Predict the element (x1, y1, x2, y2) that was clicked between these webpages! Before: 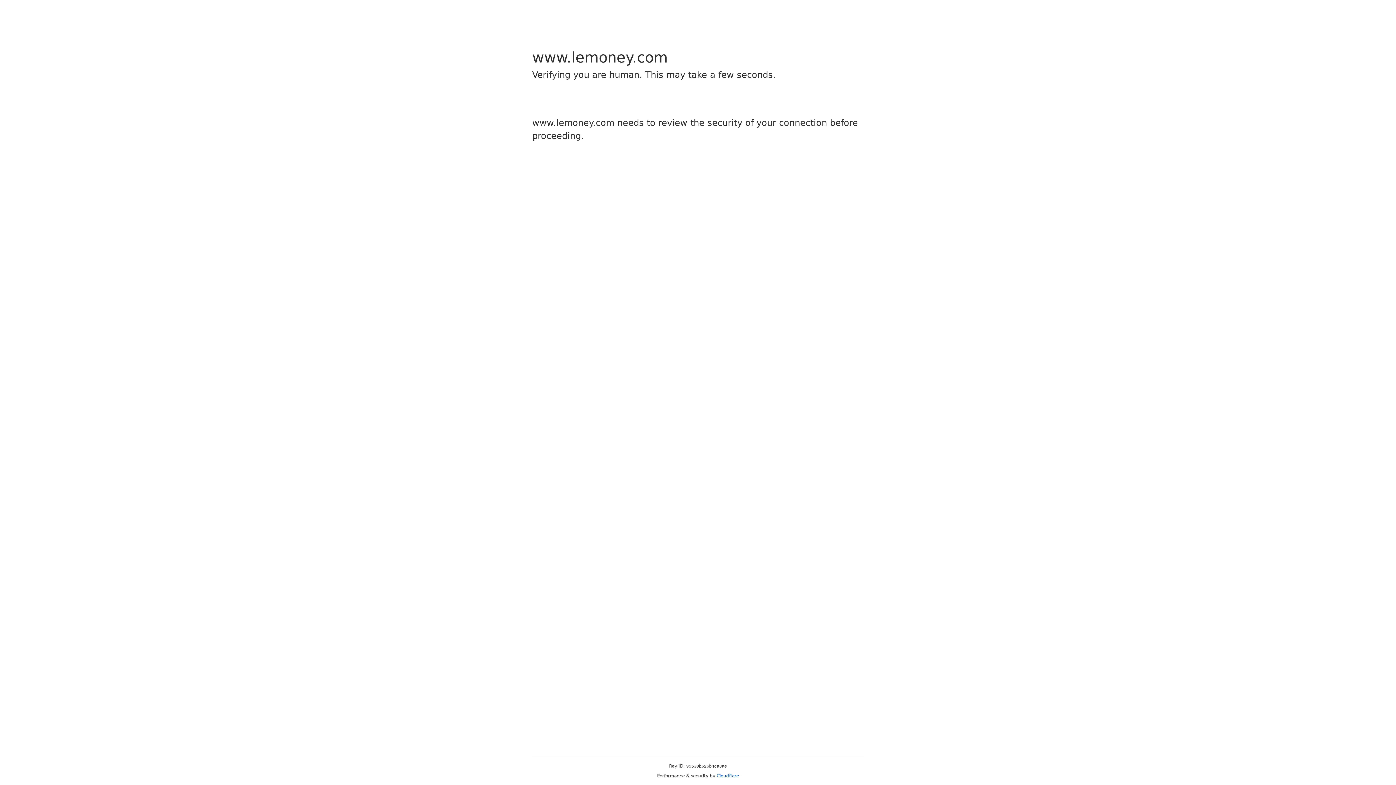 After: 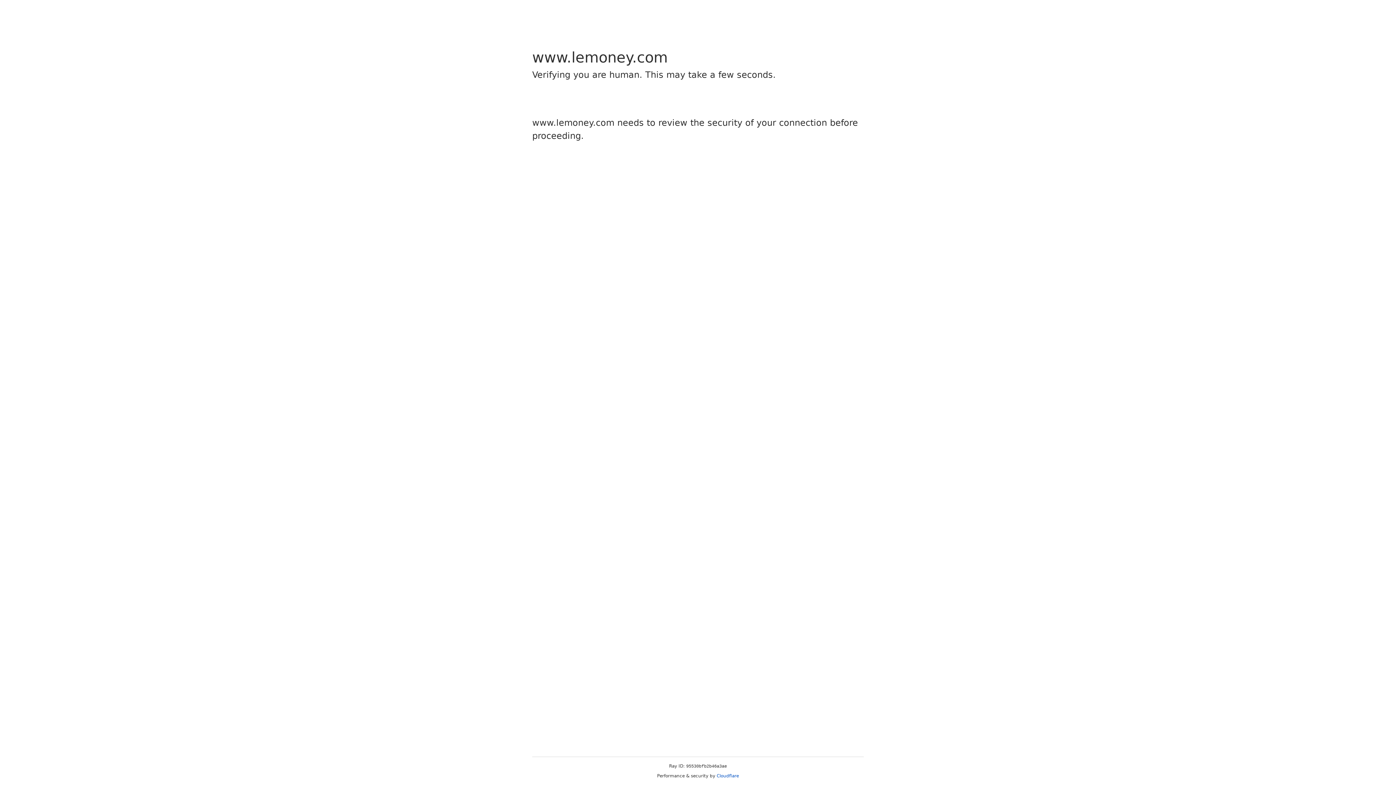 Action: bbox: (716, 773, 739, 778) label: Cloudflare